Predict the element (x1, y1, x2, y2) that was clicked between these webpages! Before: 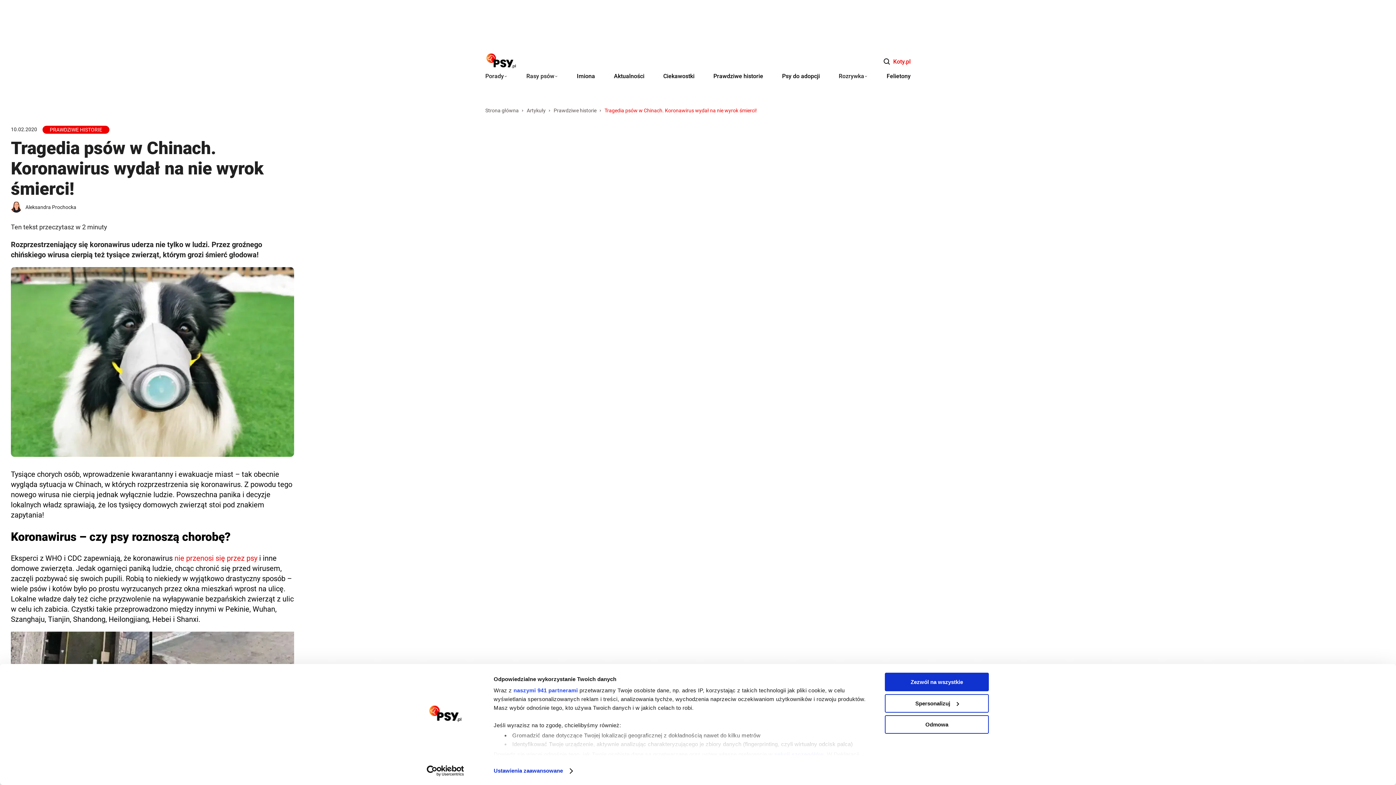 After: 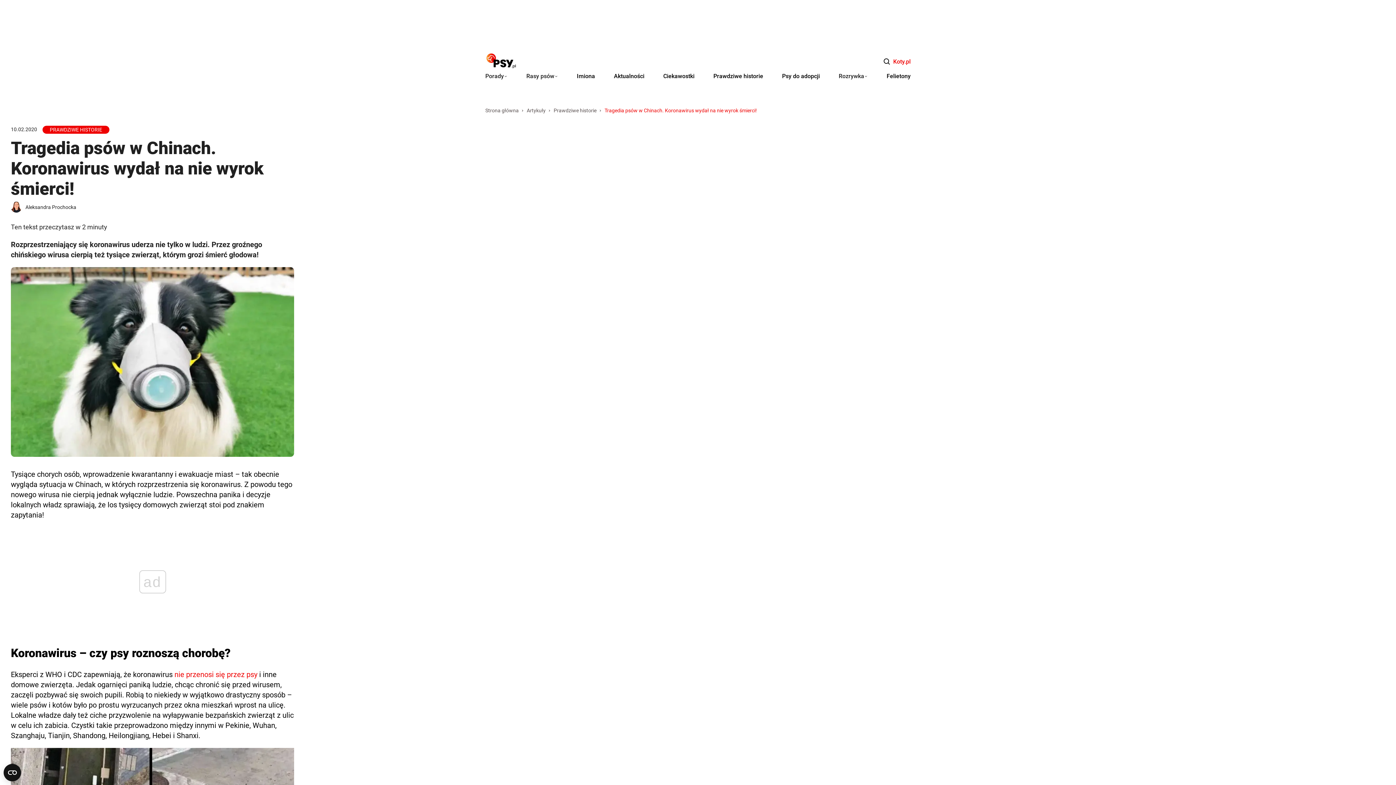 Action: bbox: (885, 715, 989, 734) label: Odmowa